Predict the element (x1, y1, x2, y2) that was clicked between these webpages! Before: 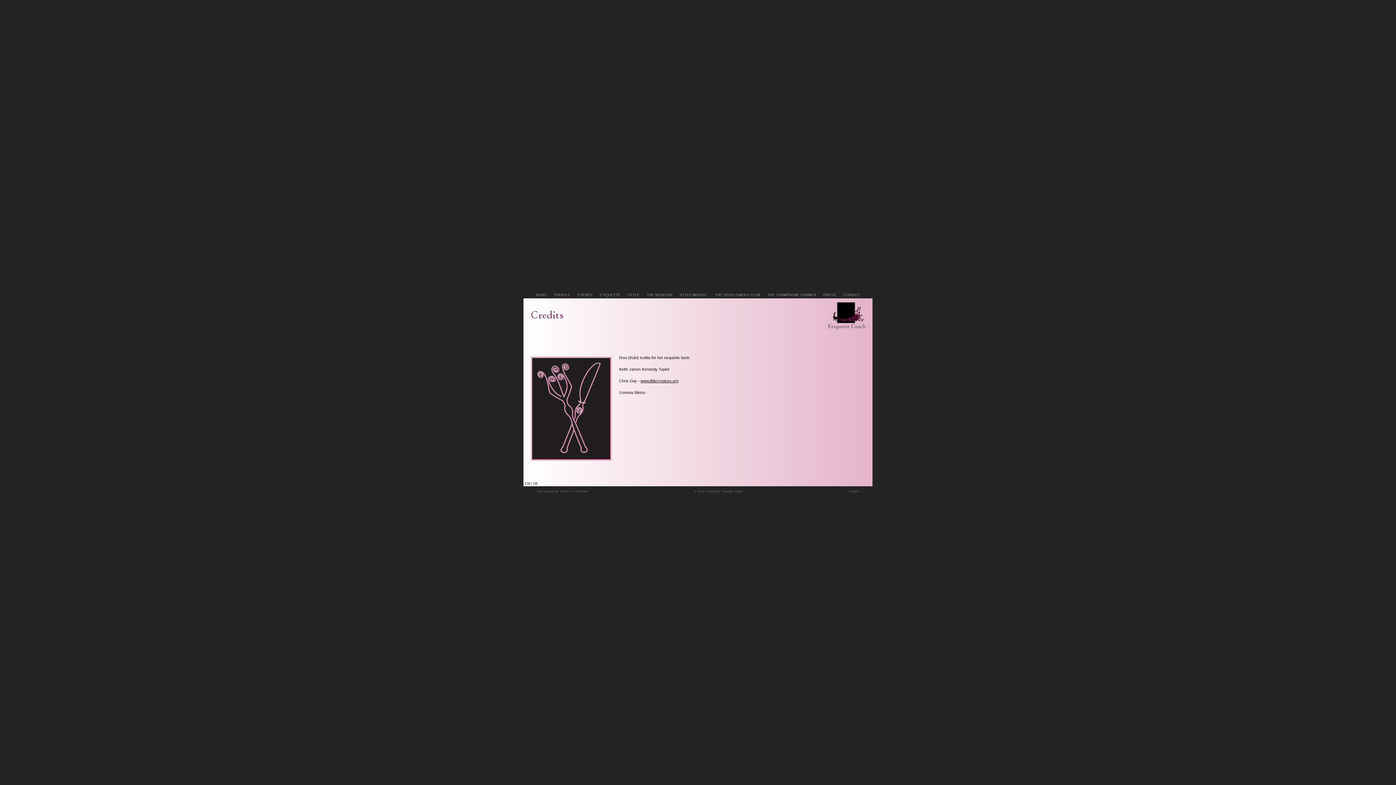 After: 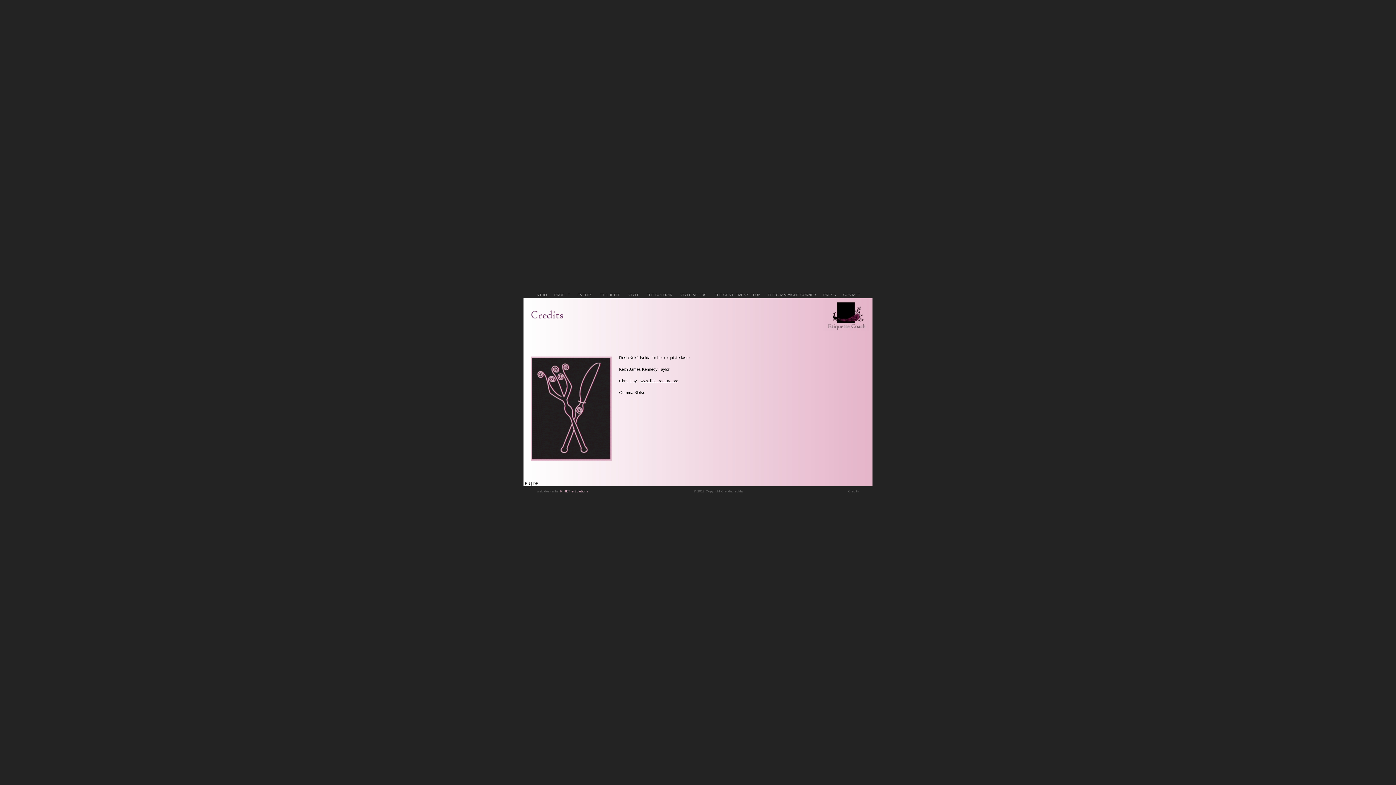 Action: bbox: (560, 489, 588, 493) label: KINET e-Solutions